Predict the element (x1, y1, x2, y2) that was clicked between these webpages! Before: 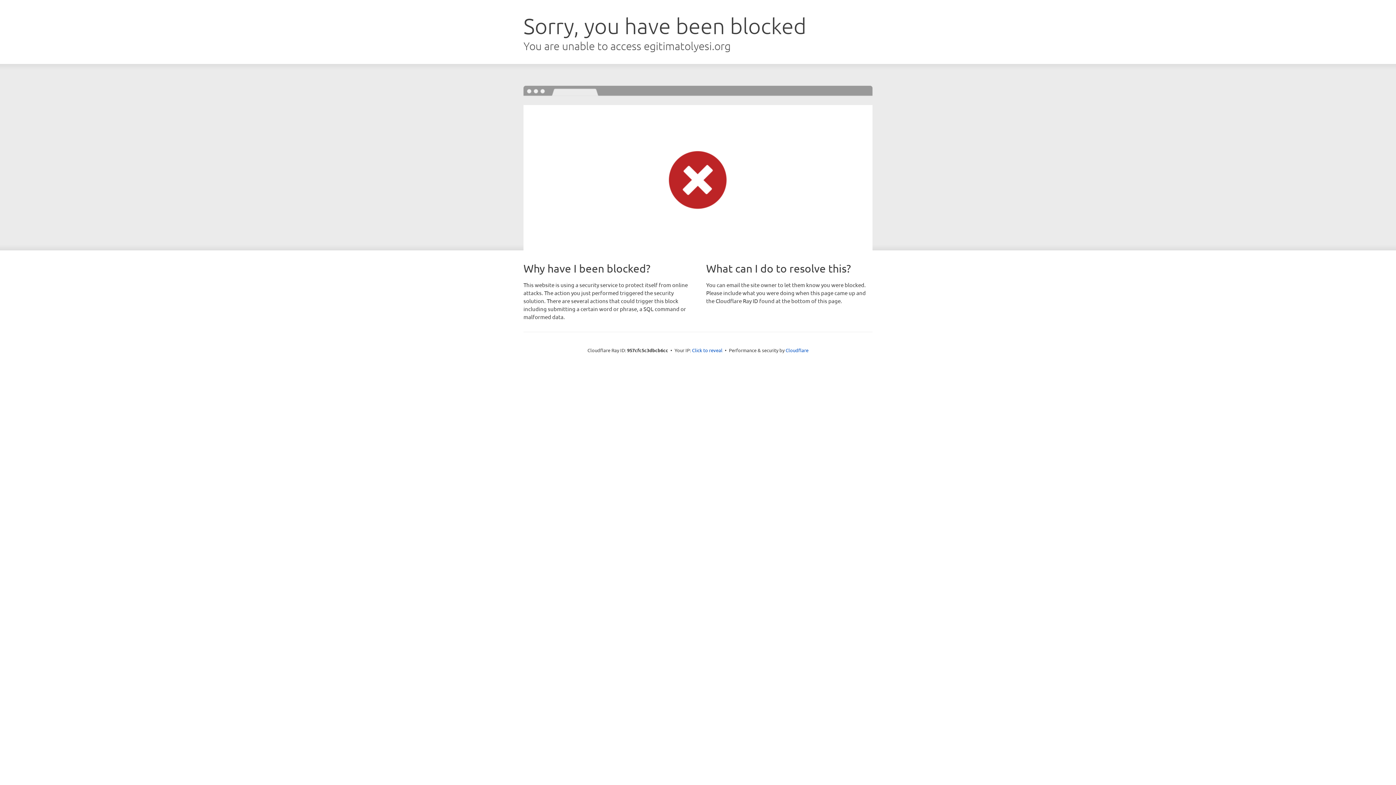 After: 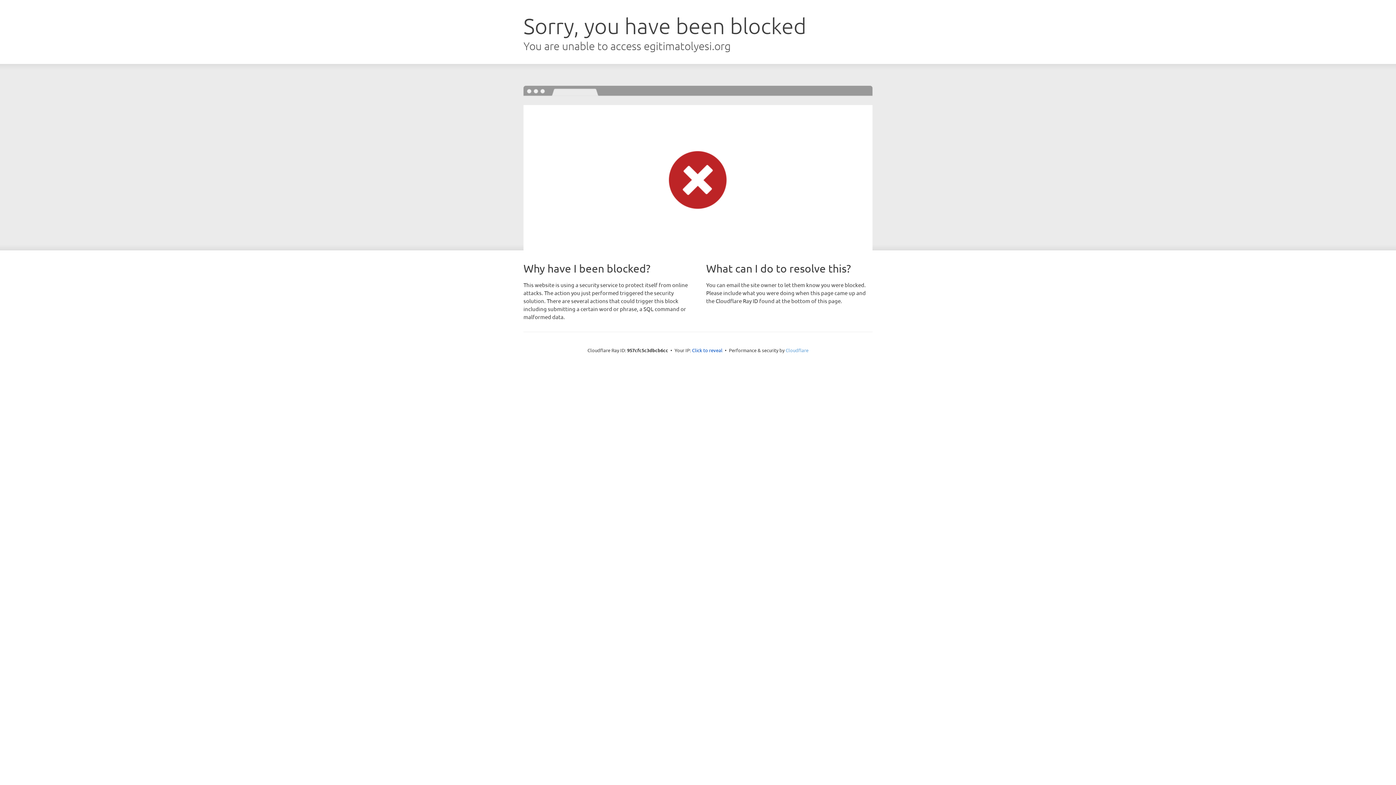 Action: bbox: (785, 347, 808, 353) label: Cloudflare